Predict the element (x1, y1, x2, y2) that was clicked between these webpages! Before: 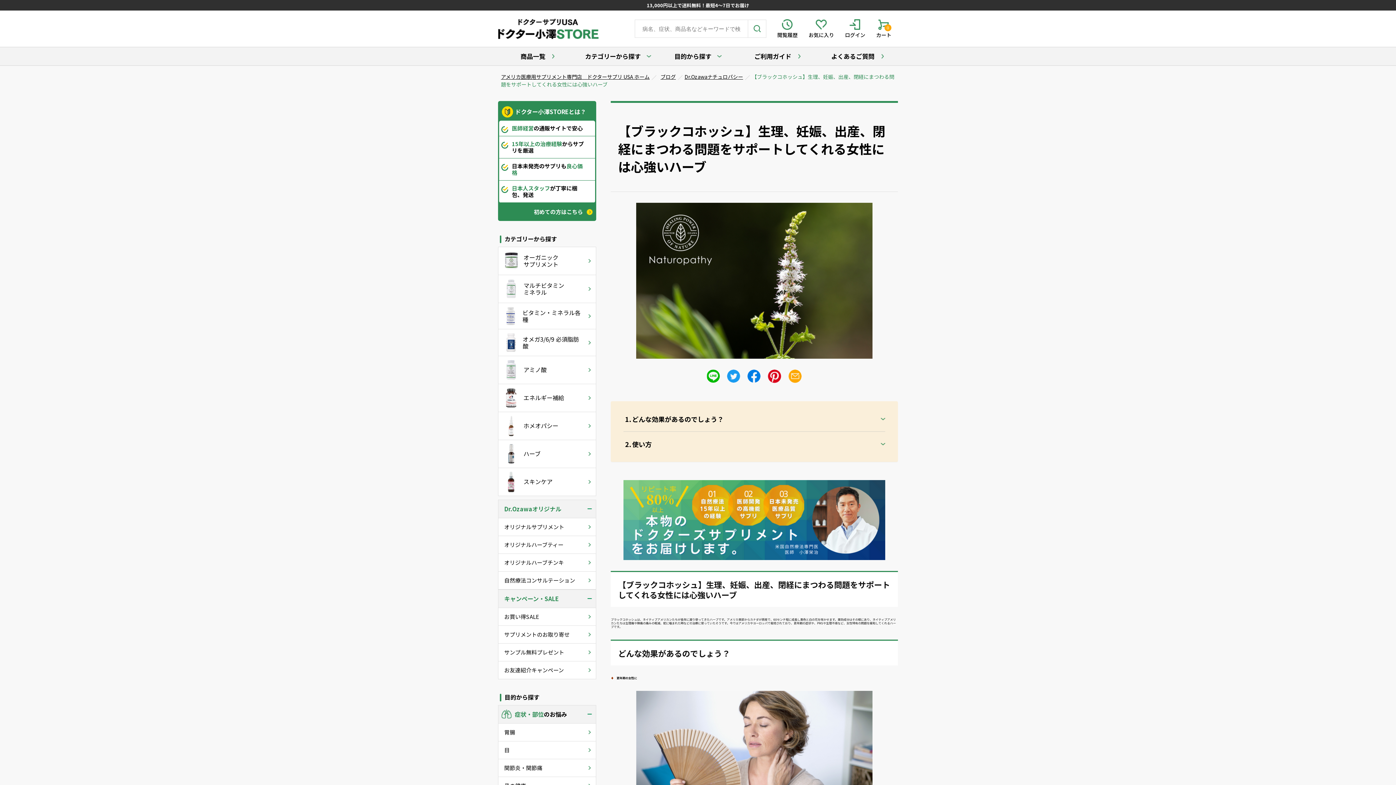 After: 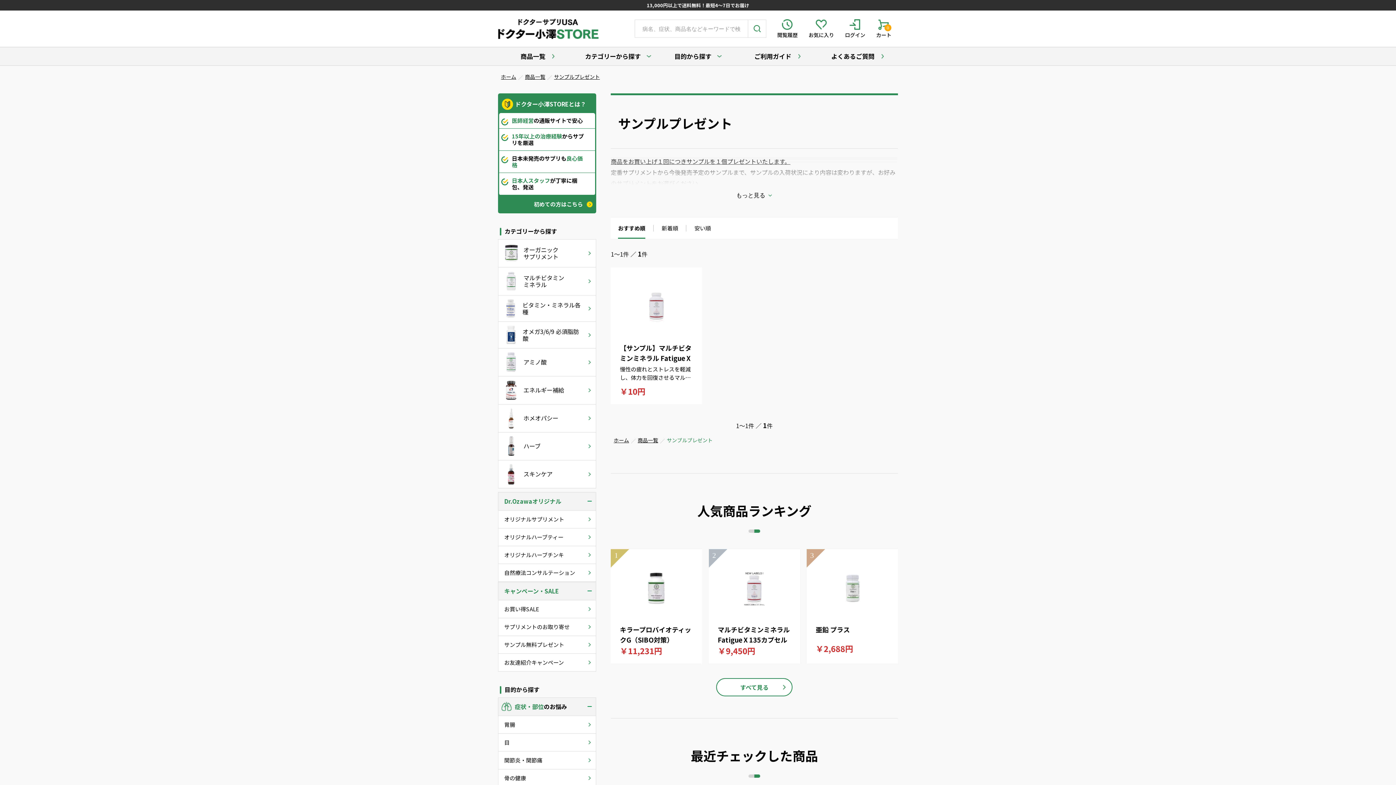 Action: label: サンプル無料プレゼント bbox: (498, 643, 595, 661)